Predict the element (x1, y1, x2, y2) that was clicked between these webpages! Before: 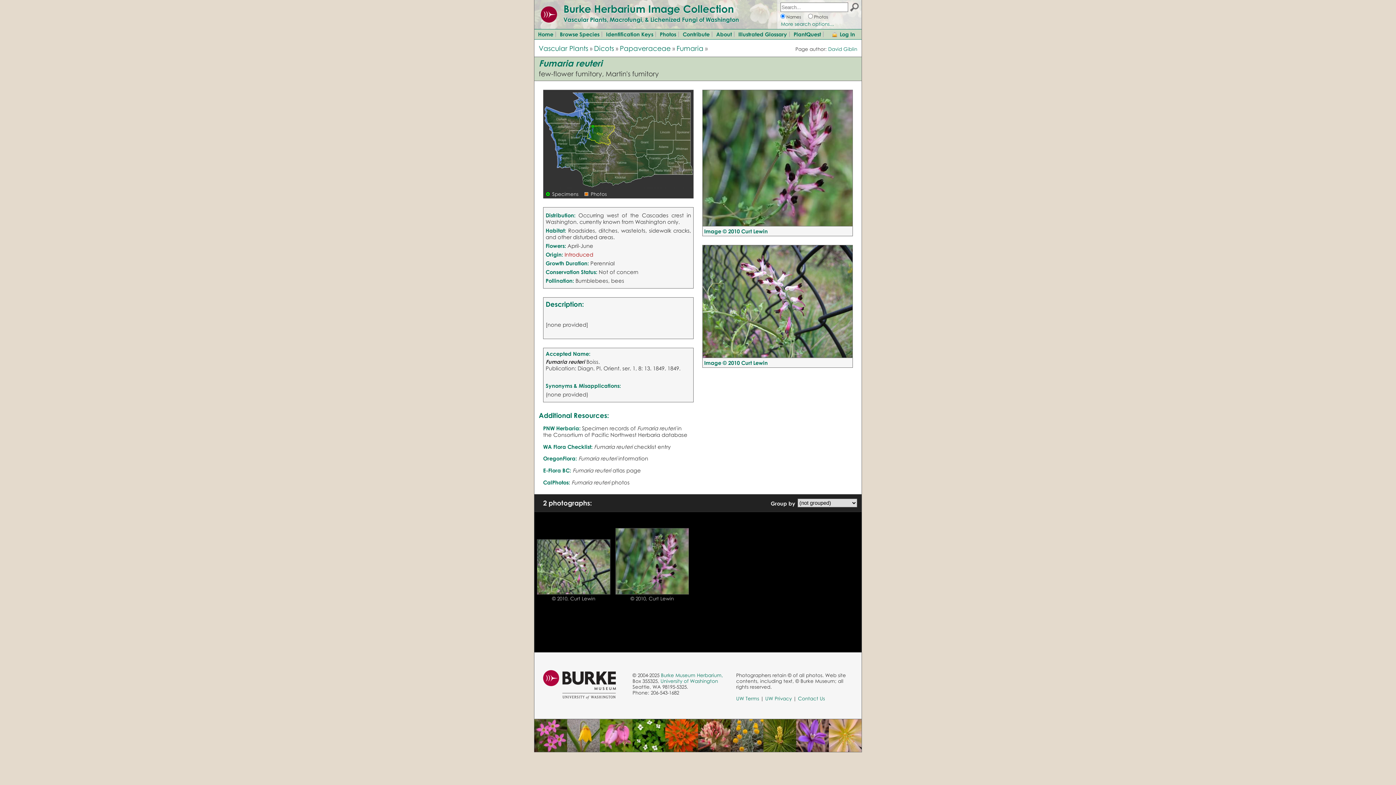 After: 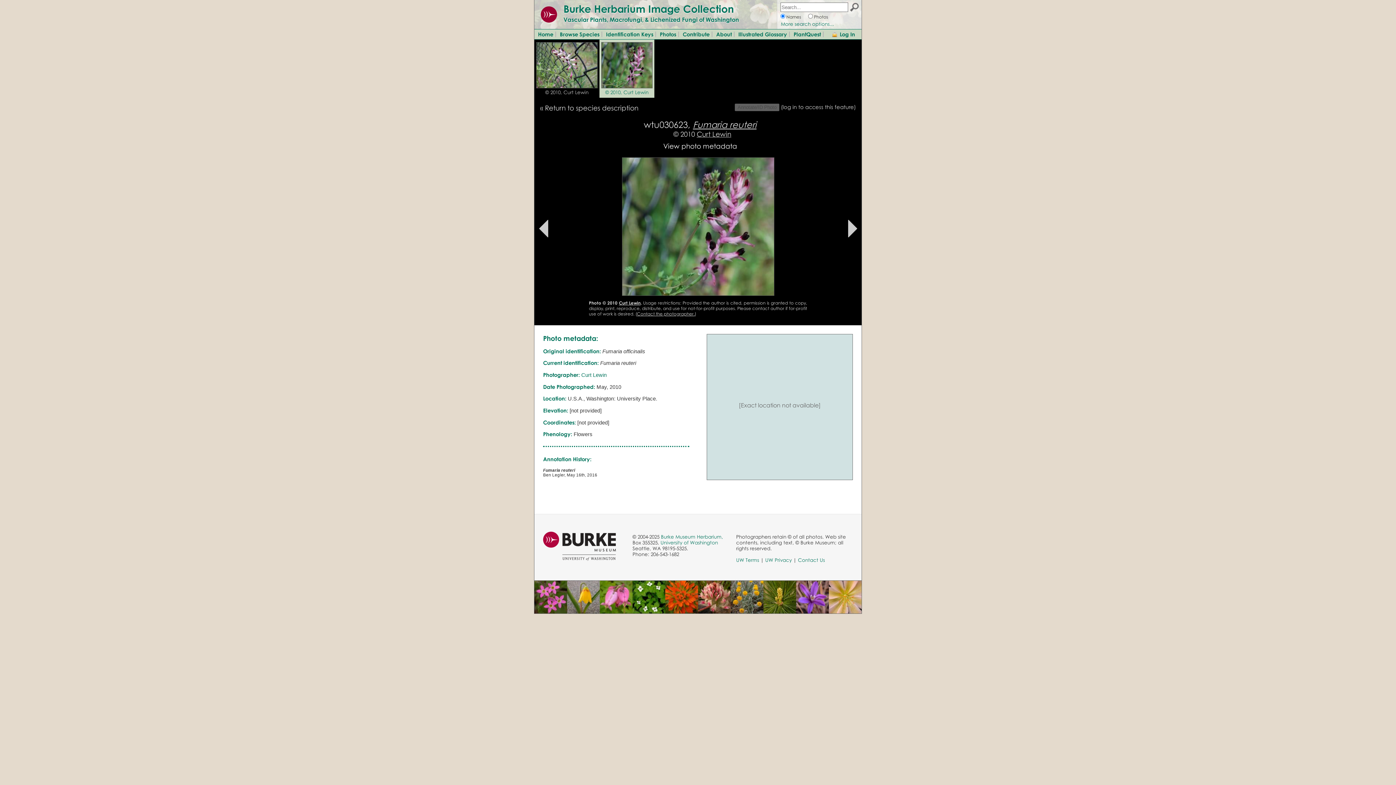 Action: bbox: (702, 90, 852, 226)